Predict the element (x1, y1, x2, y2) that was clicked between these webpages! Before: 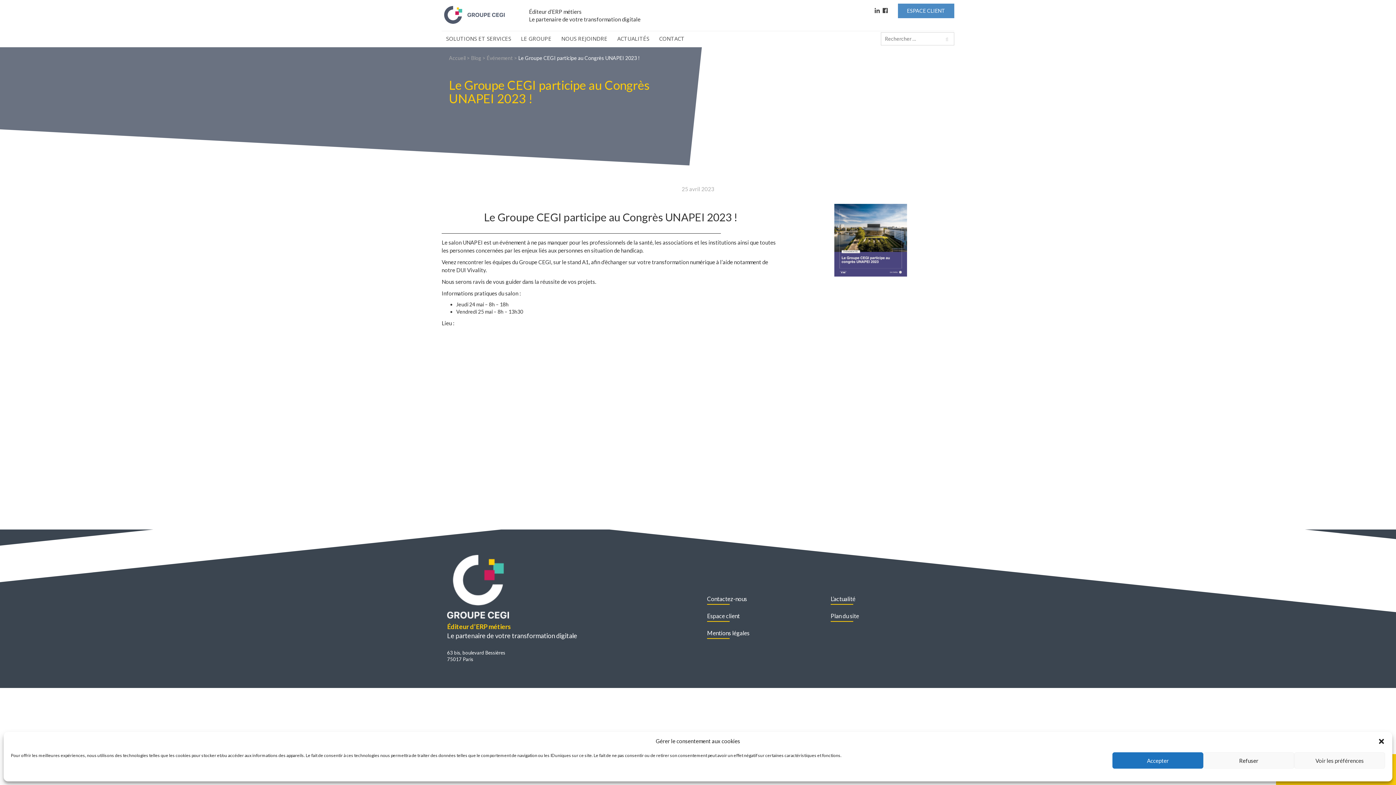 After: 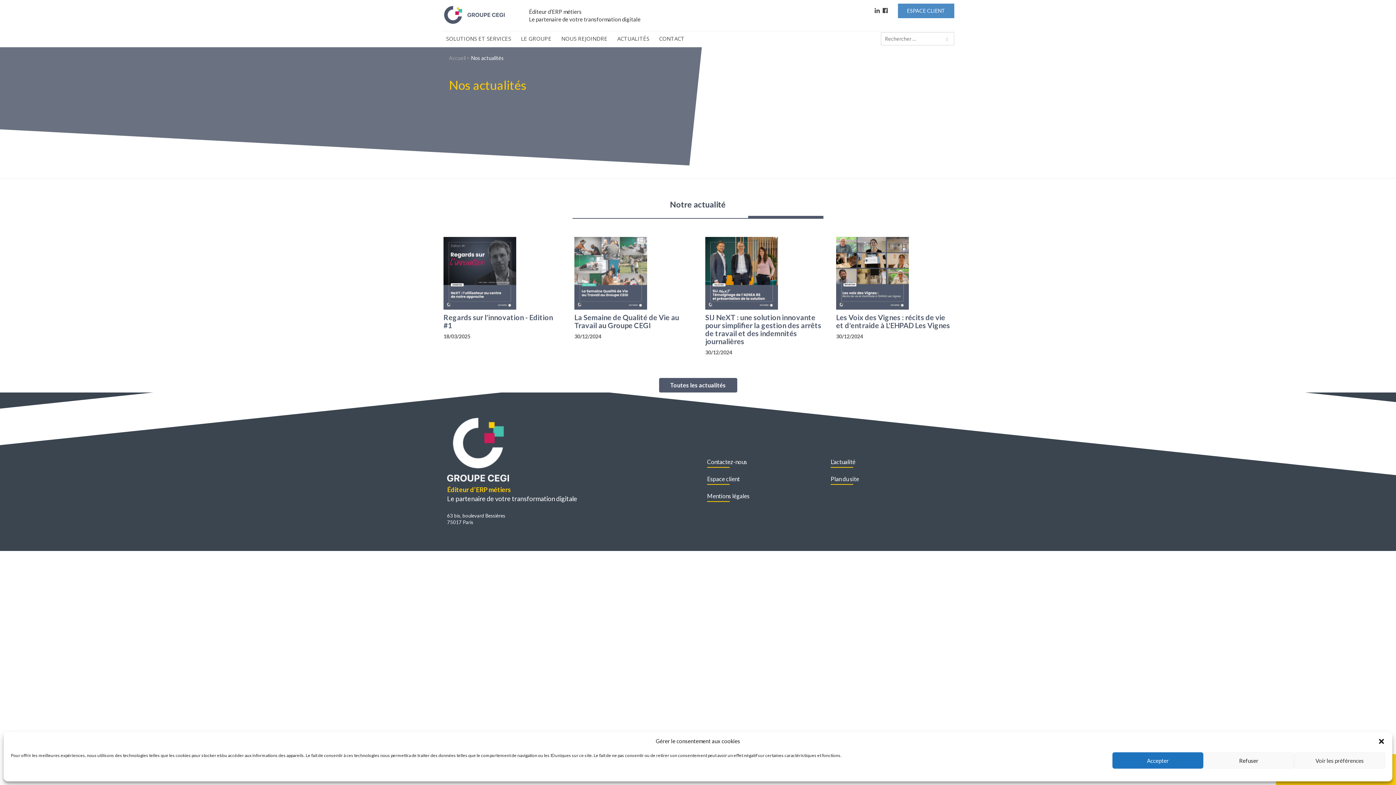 Action: bbox: (830, 595, 943, 612) label: L’actualité